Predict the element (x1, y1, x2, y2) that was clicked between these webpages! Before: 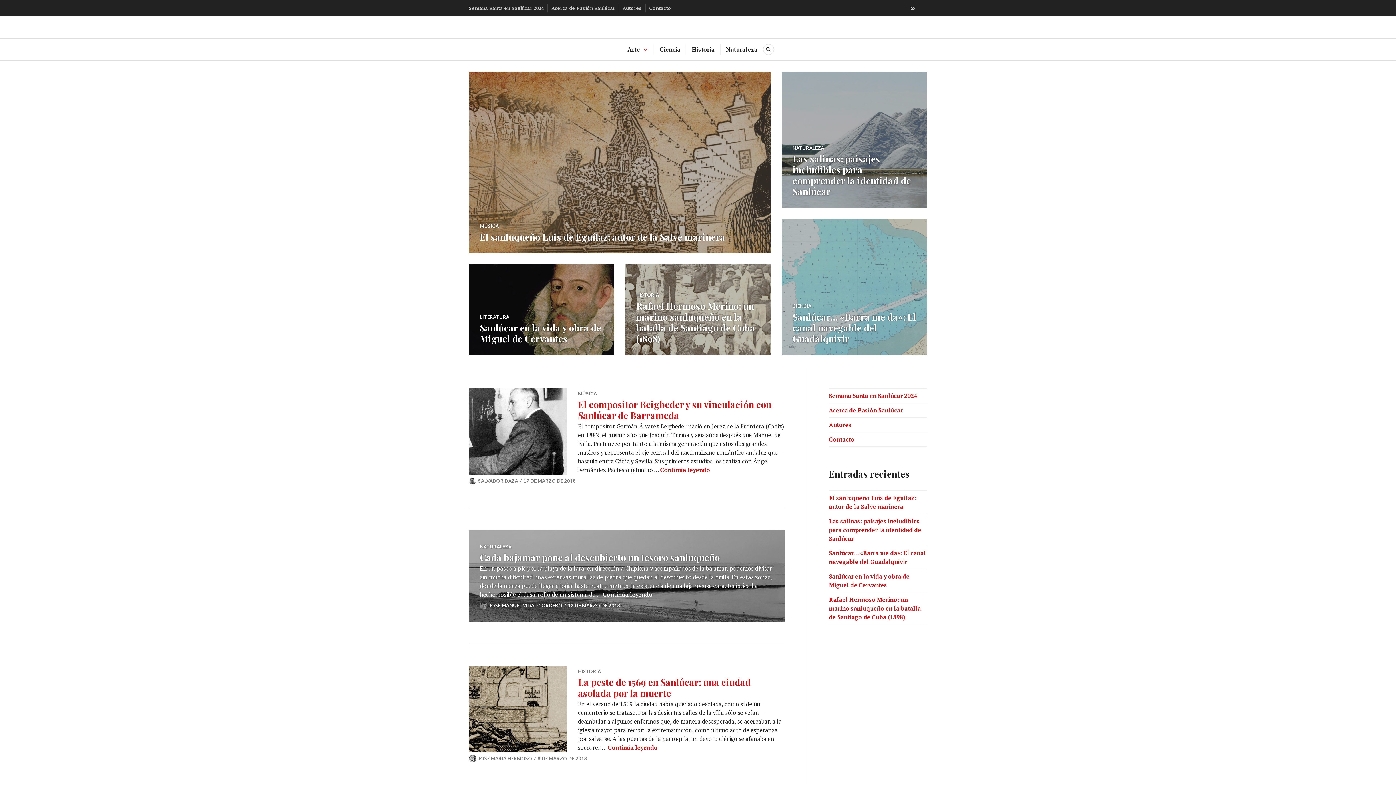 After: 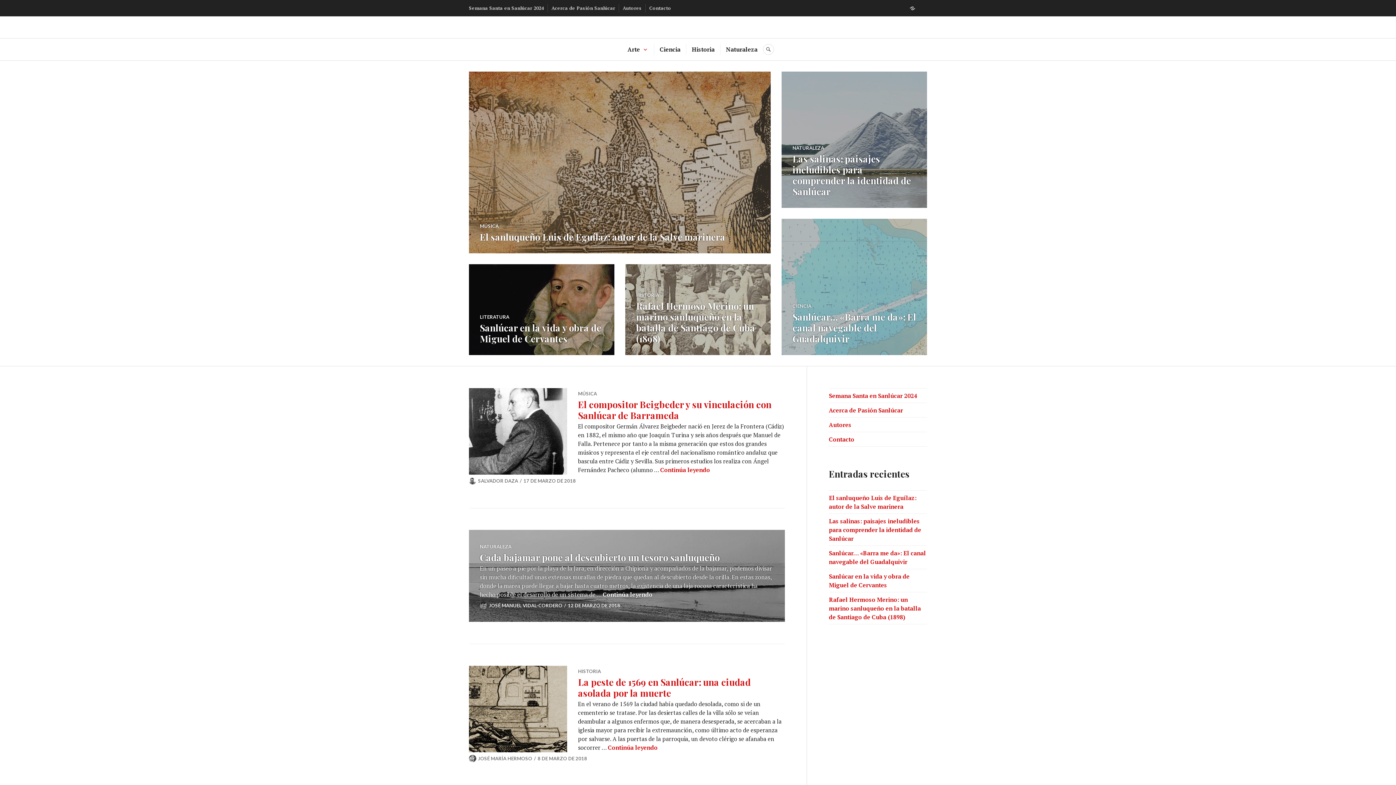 Action: bbox: (781, 71, 927, 208)